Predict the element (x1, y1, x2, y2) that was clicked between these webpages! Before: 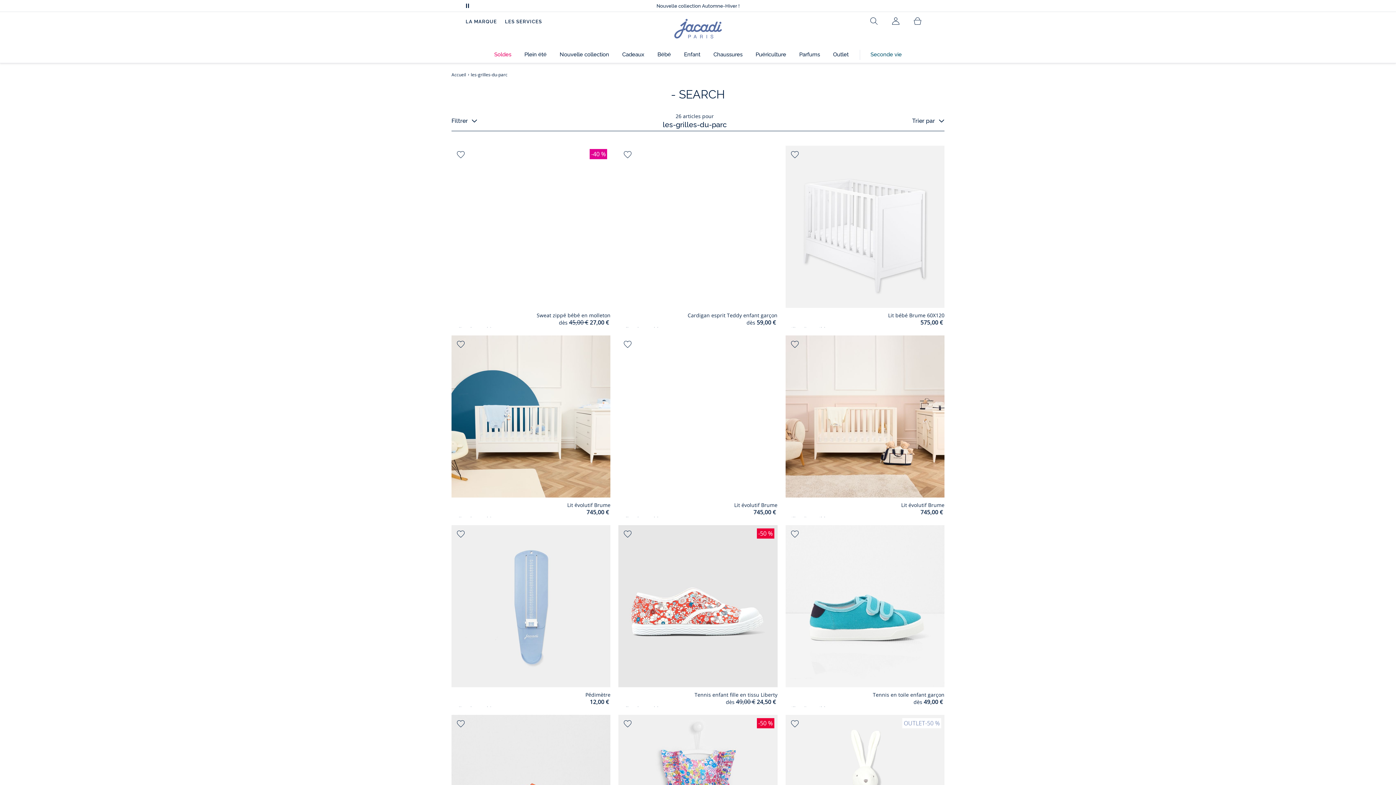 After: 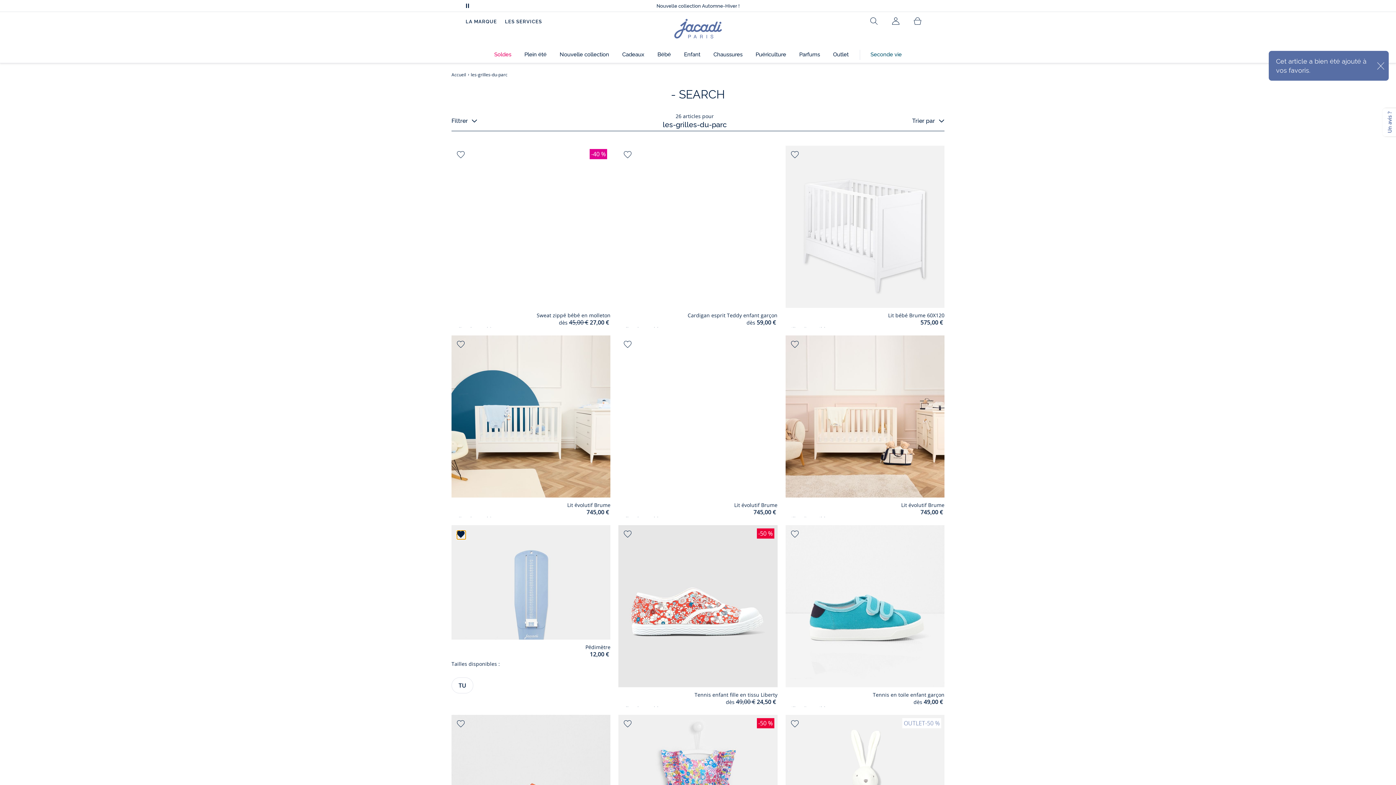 Action: label: Pédimètre - Ajouter à mes favoris bbox: (457, 530, 465, 539)